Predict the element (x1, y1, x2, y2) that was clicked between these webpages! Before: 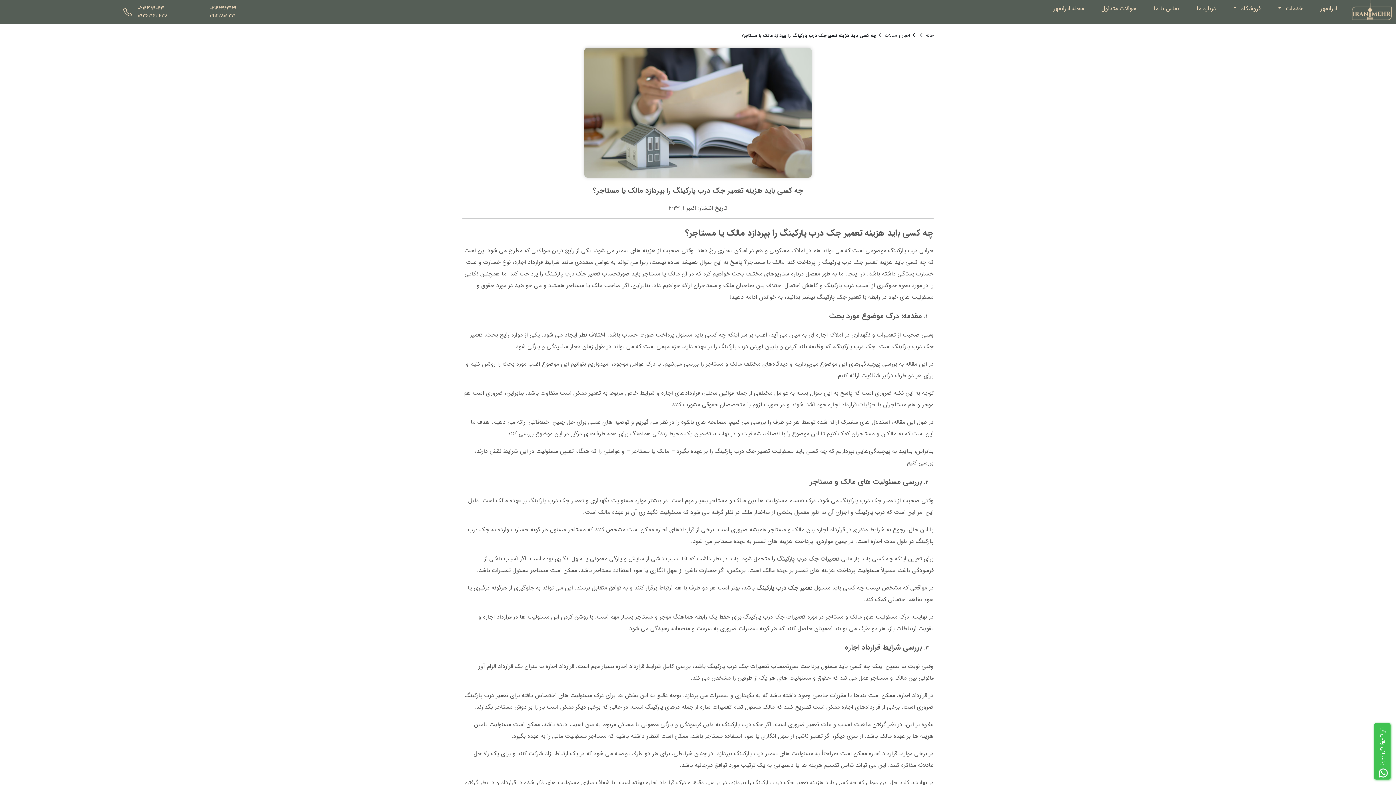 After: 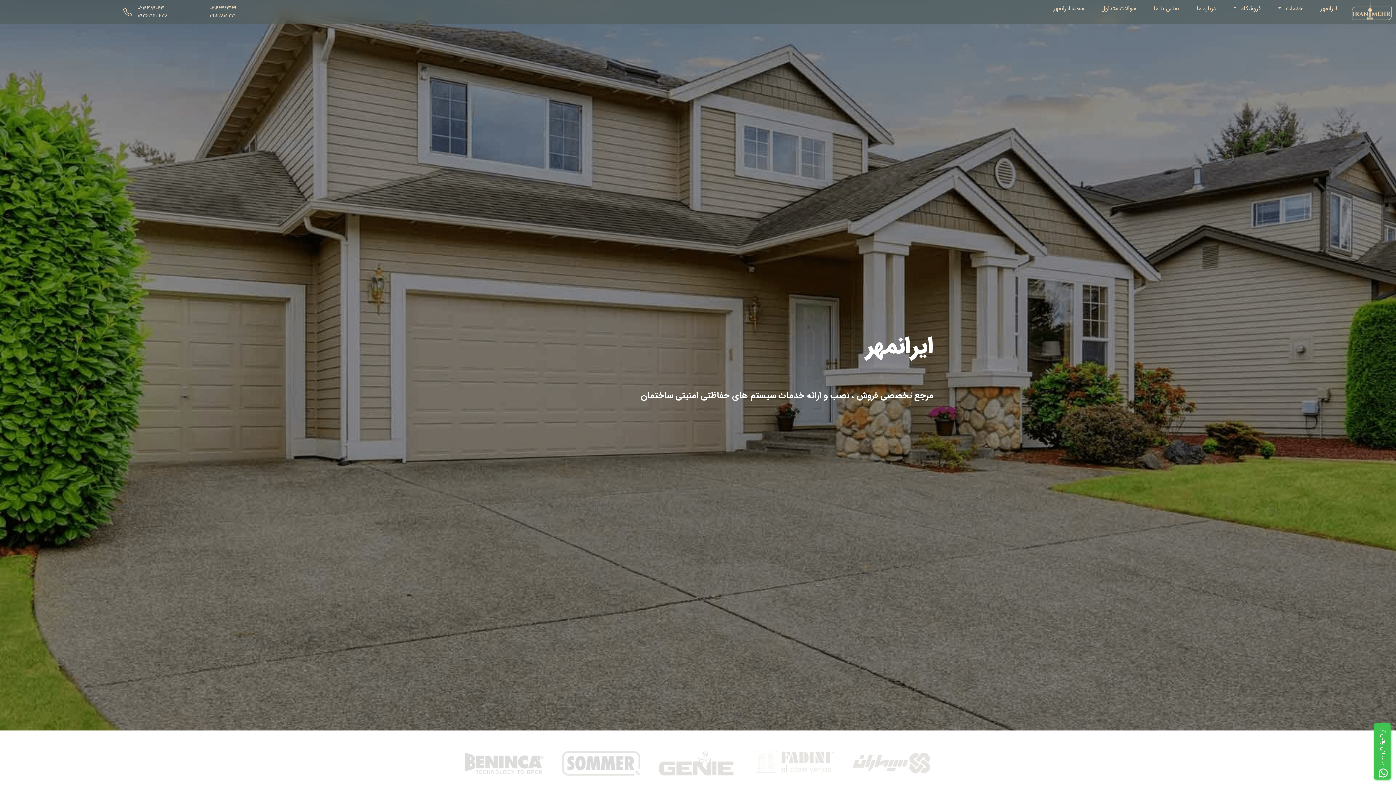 Action: bbox: (926, 32, 933, 39) label: خانه